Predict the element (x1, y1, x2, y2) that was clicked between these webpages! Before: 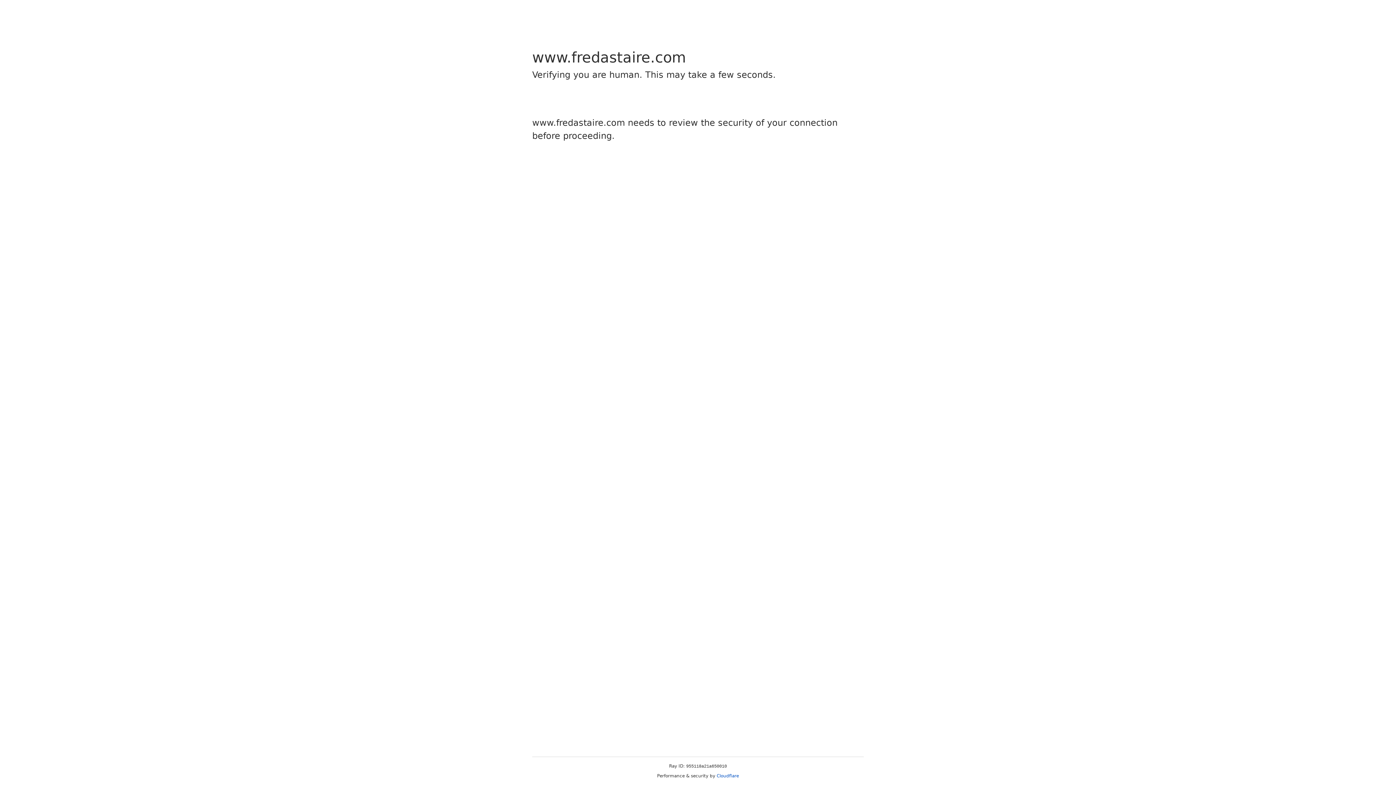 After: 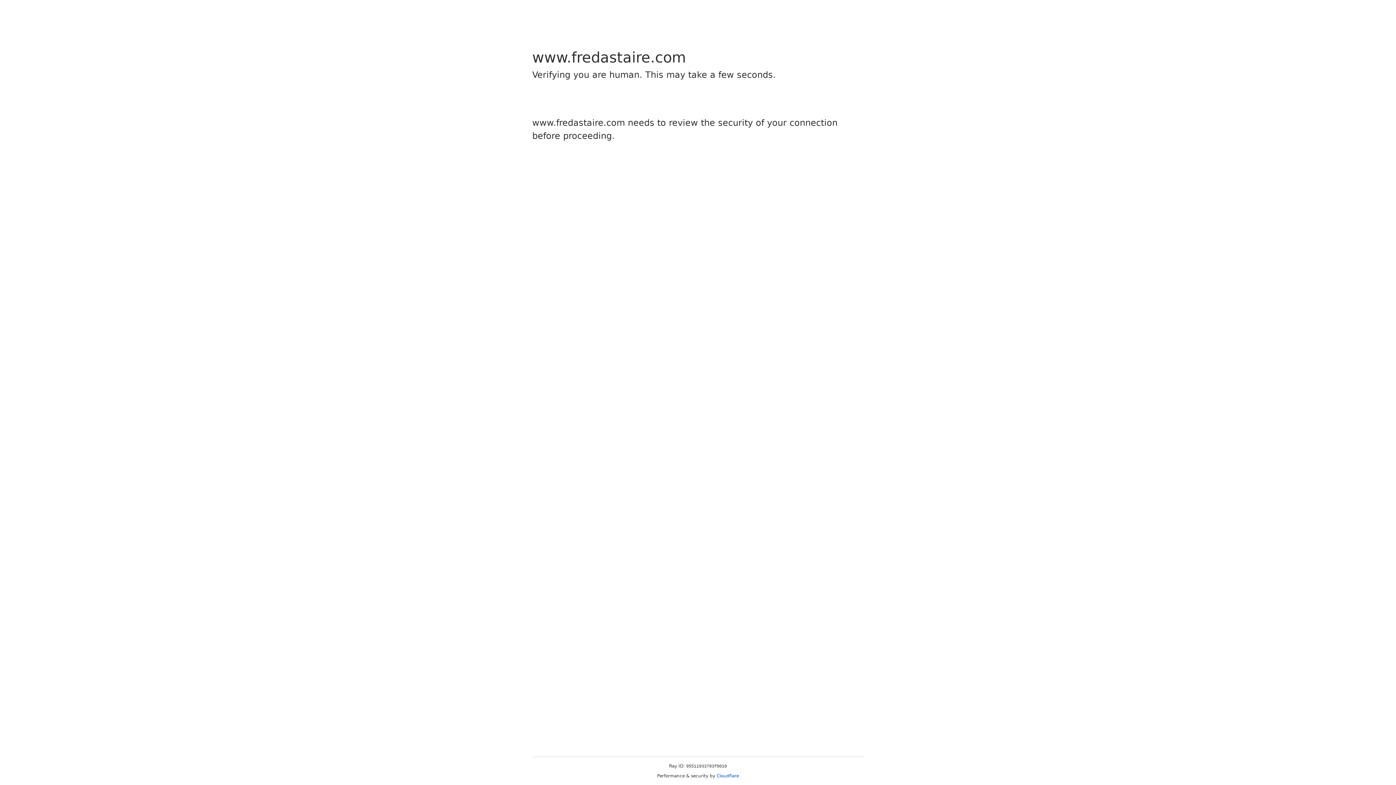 Action: label: Cloudflare bbox: (716, 773, 739, 778)